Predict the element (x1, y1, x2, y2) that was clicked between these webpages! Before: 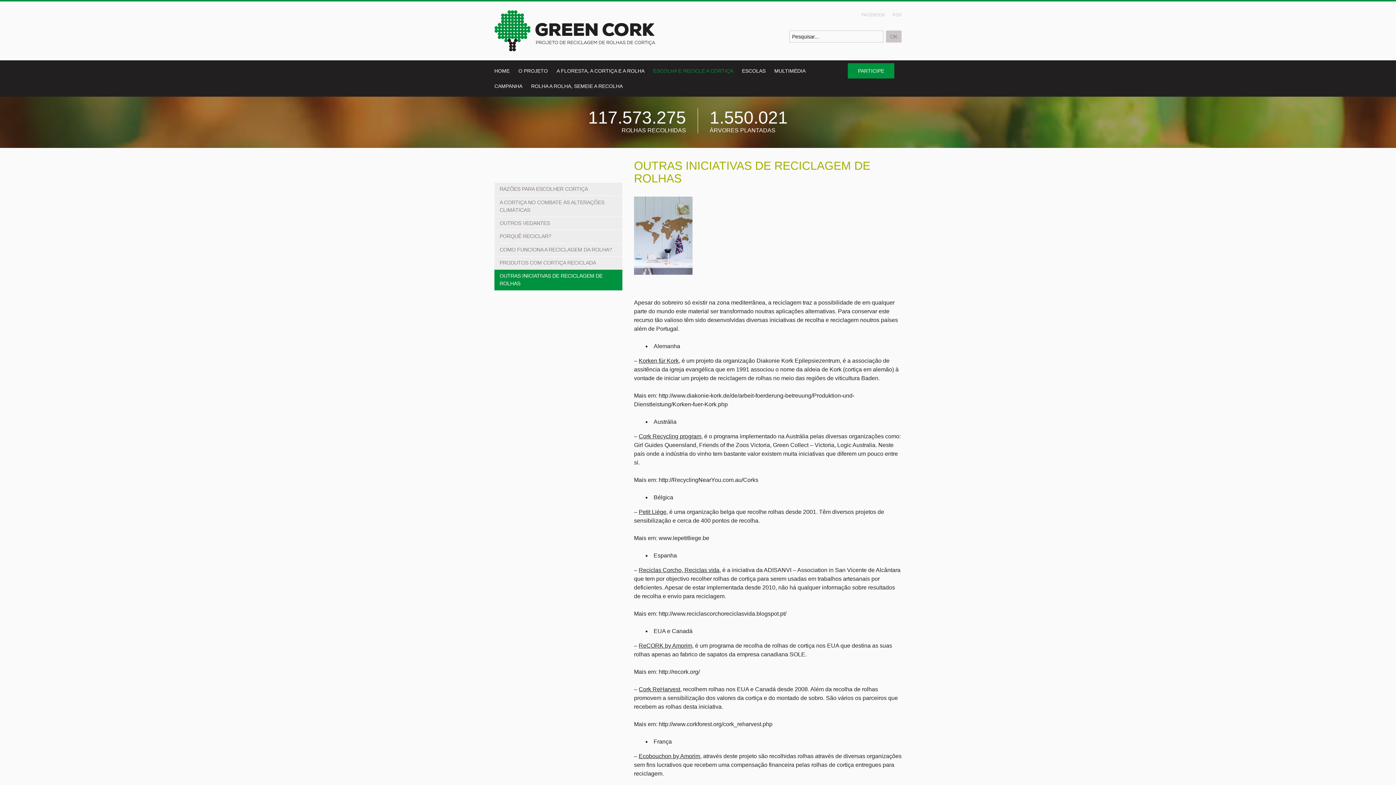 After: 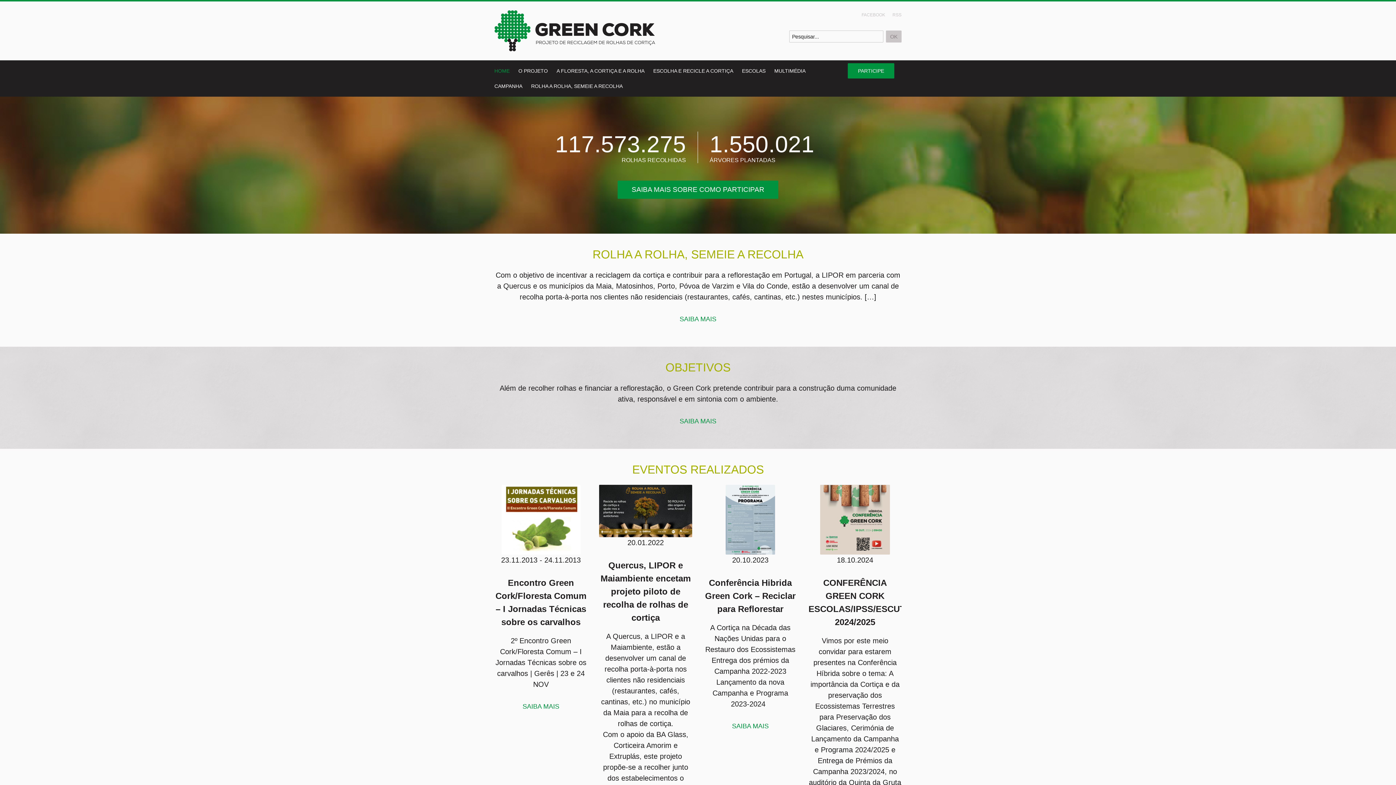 Action: label: https://www.greencork.org/" title="Green Cork - Projeto de Reciclagem de Rolhas de Cortiça bbox: (494, 10, 655, 51)